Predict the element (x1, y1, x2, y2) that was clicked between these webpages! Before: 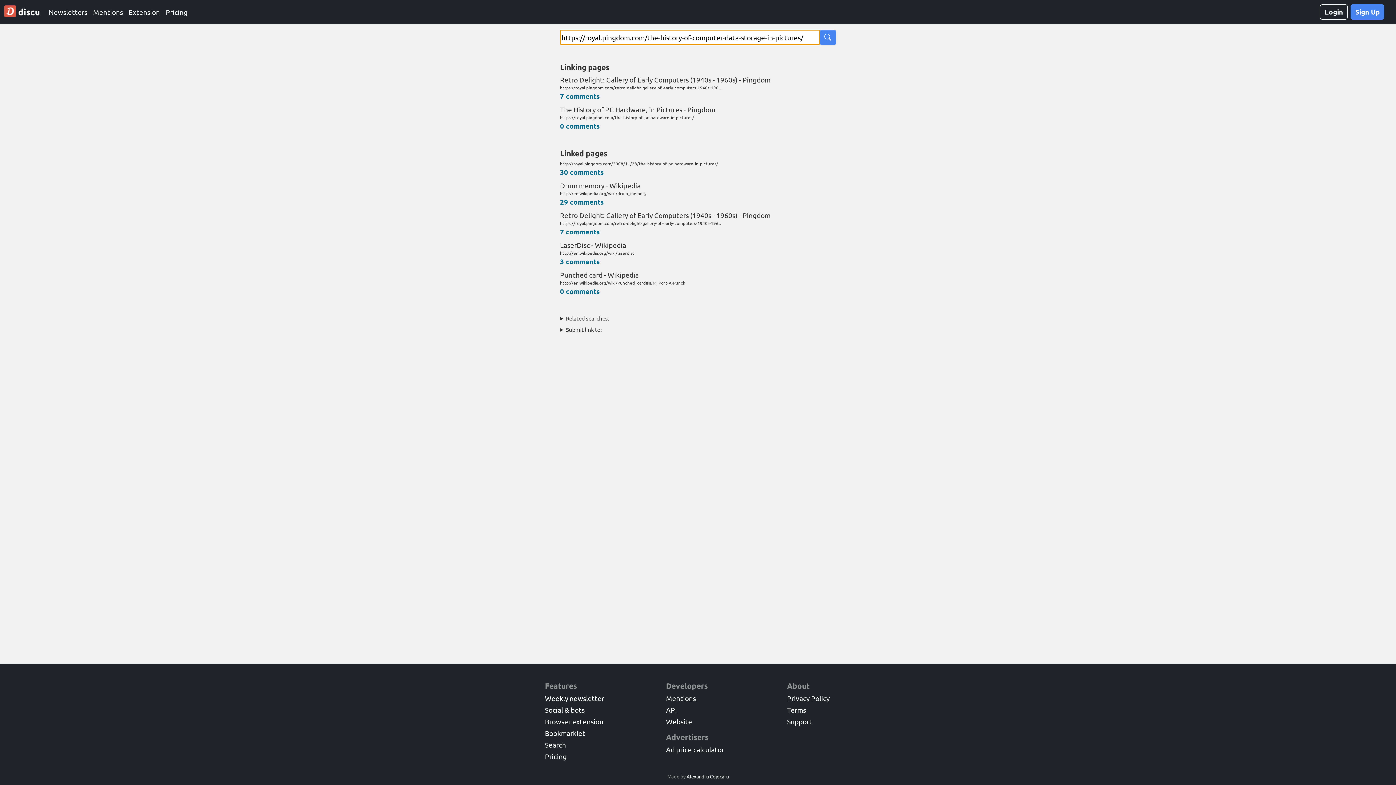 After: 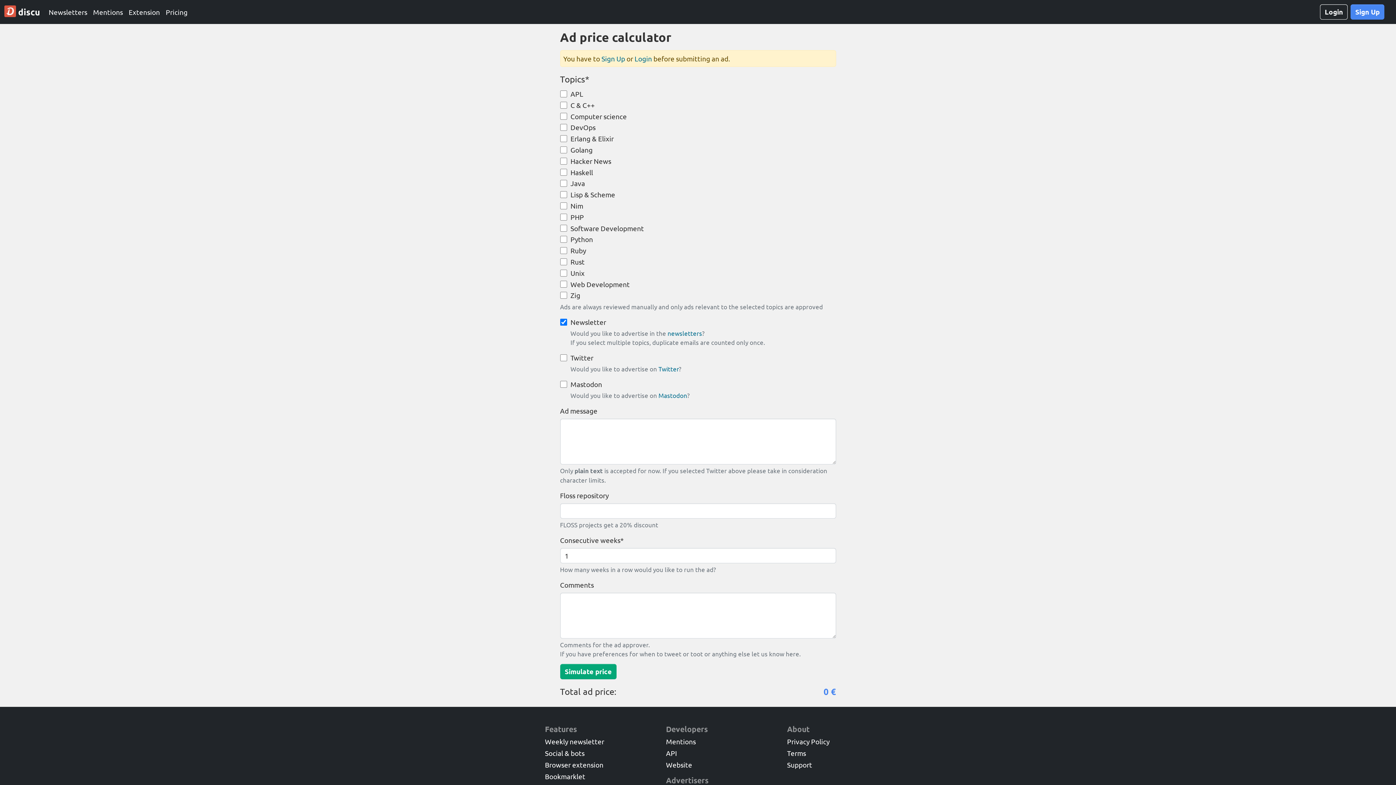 Action: label: Ad price calculator bbox: (666, 745, 724, 754)